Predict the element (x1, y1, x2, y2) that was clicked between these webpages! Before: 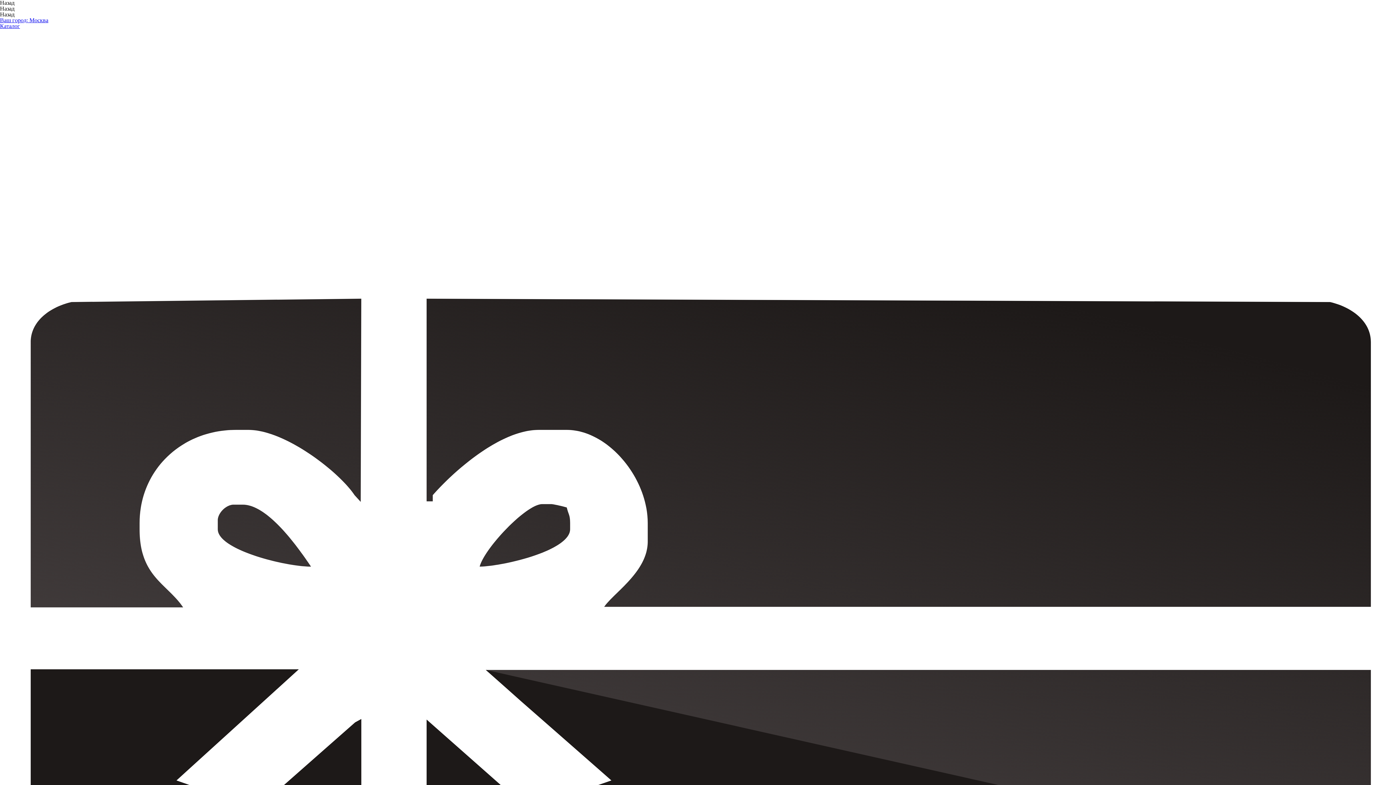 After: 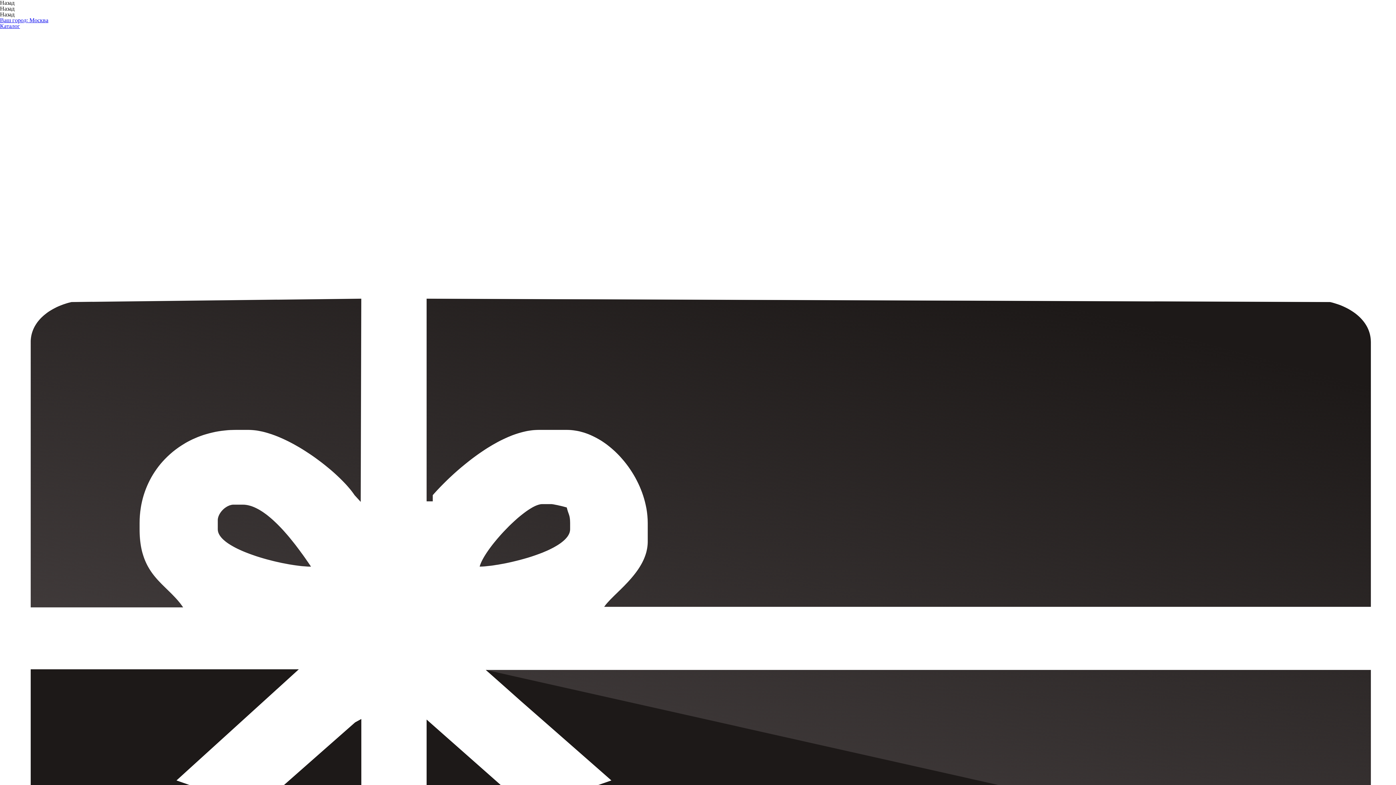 Action: label: Назад bbox: (0, 5, 14, 11)